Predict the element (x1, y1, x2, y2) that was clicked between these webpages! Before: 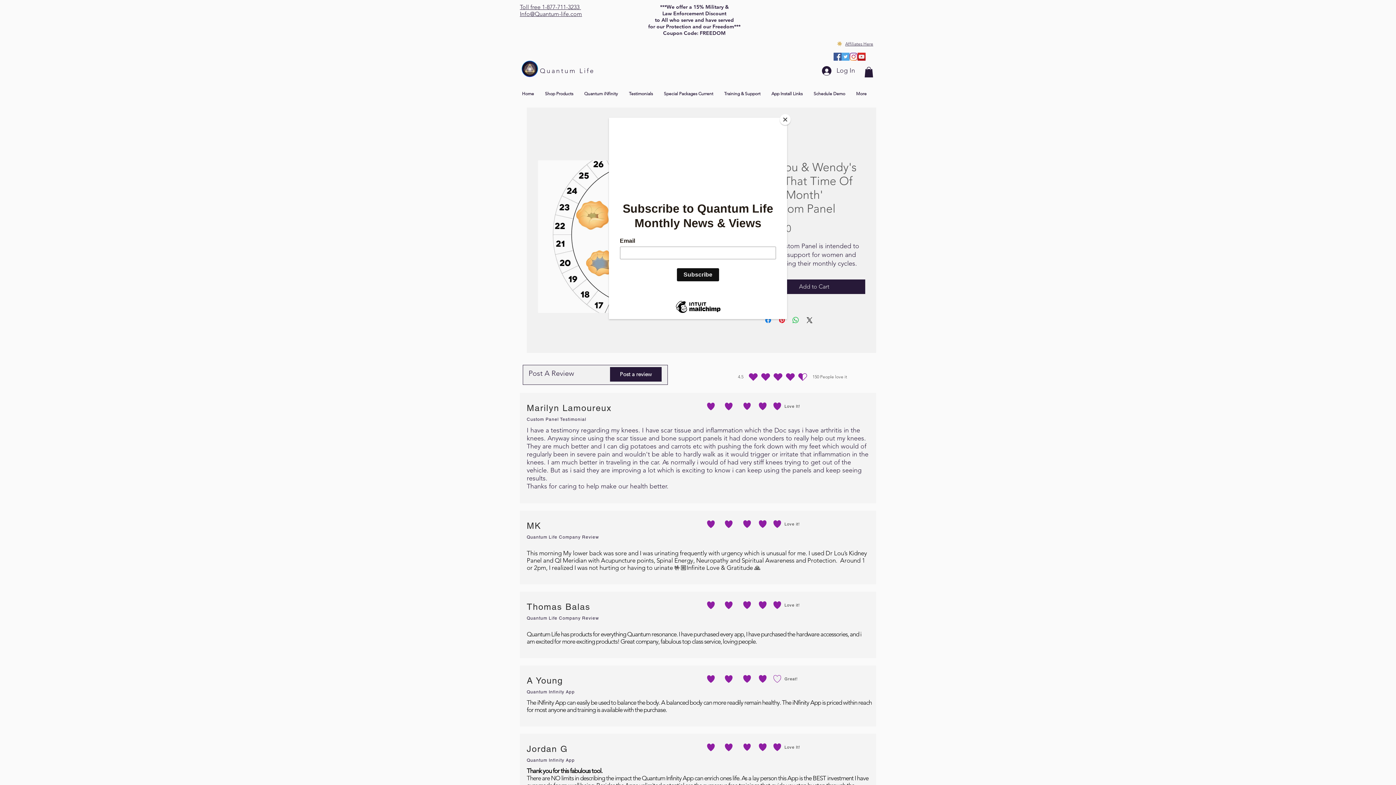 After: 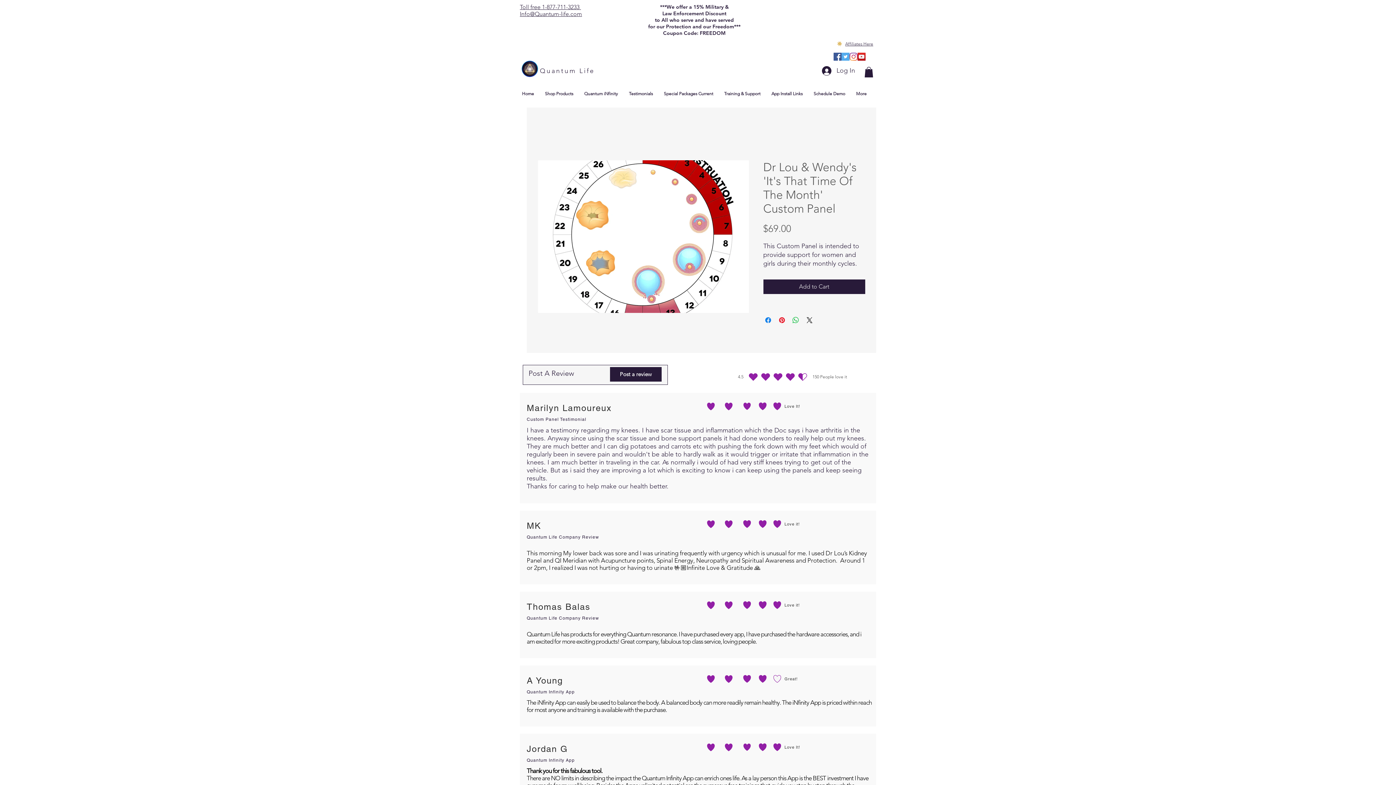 Action: label: Close bbox: (780, 114, 790, 125)